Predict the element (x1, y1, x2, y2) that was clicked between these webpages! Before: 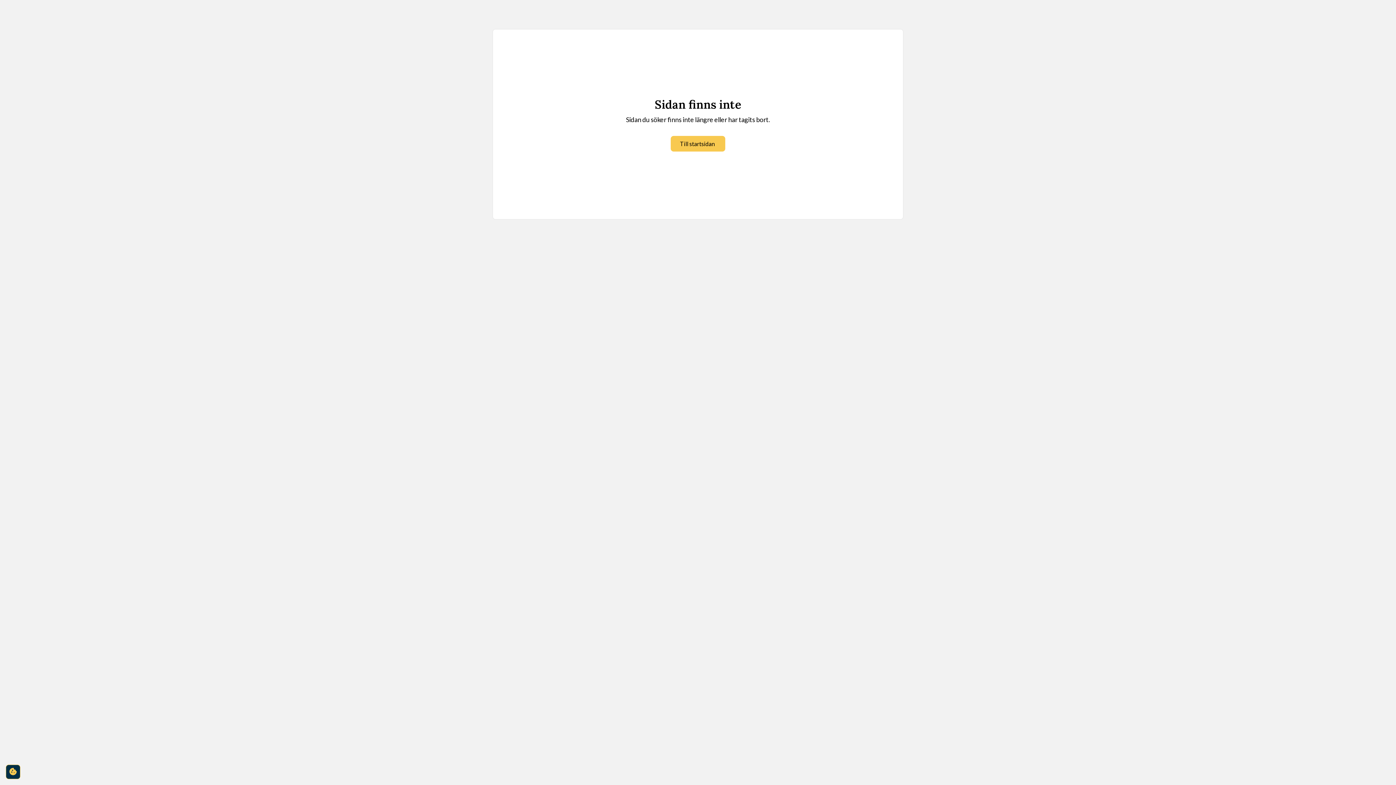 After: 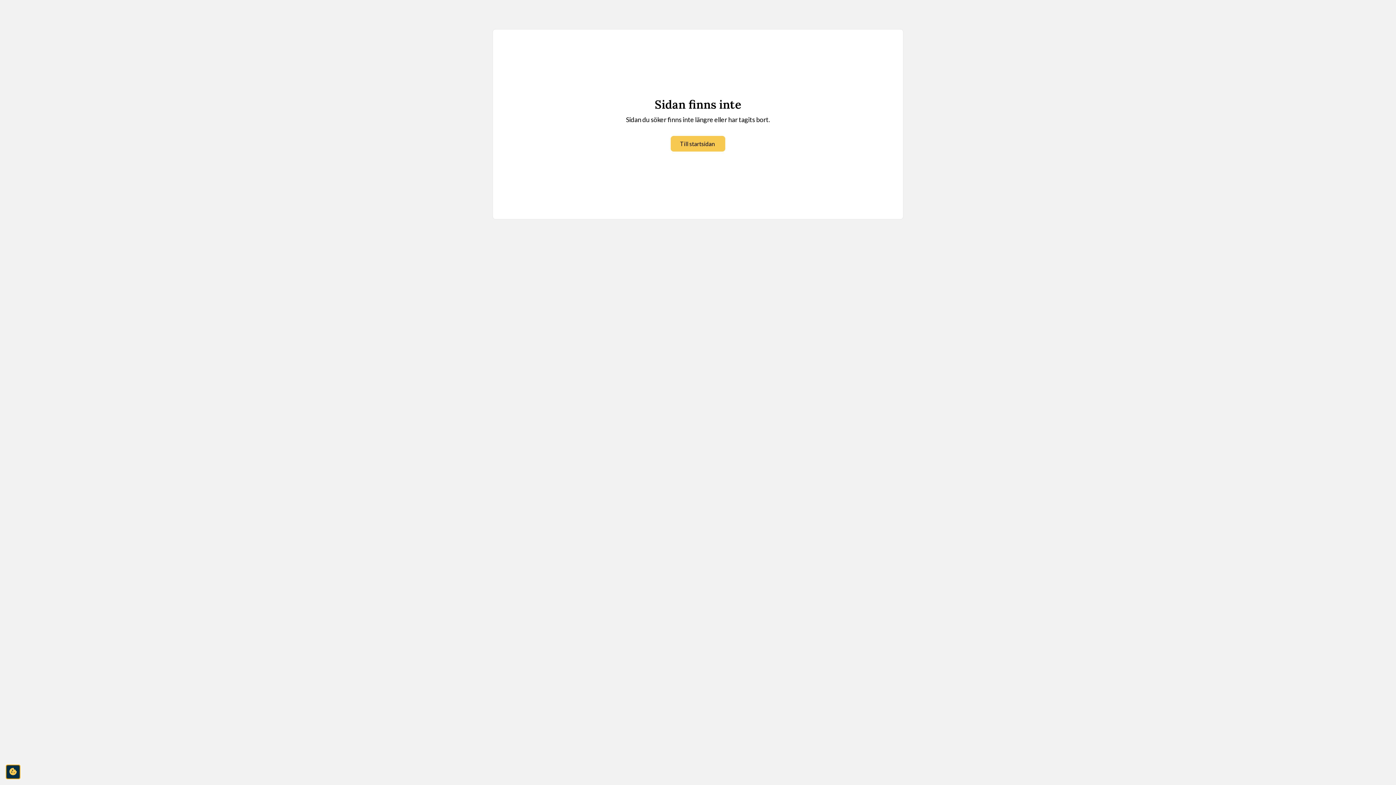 Action: bbox: (5, 765, 20, 779) label: cookie-consent-settings